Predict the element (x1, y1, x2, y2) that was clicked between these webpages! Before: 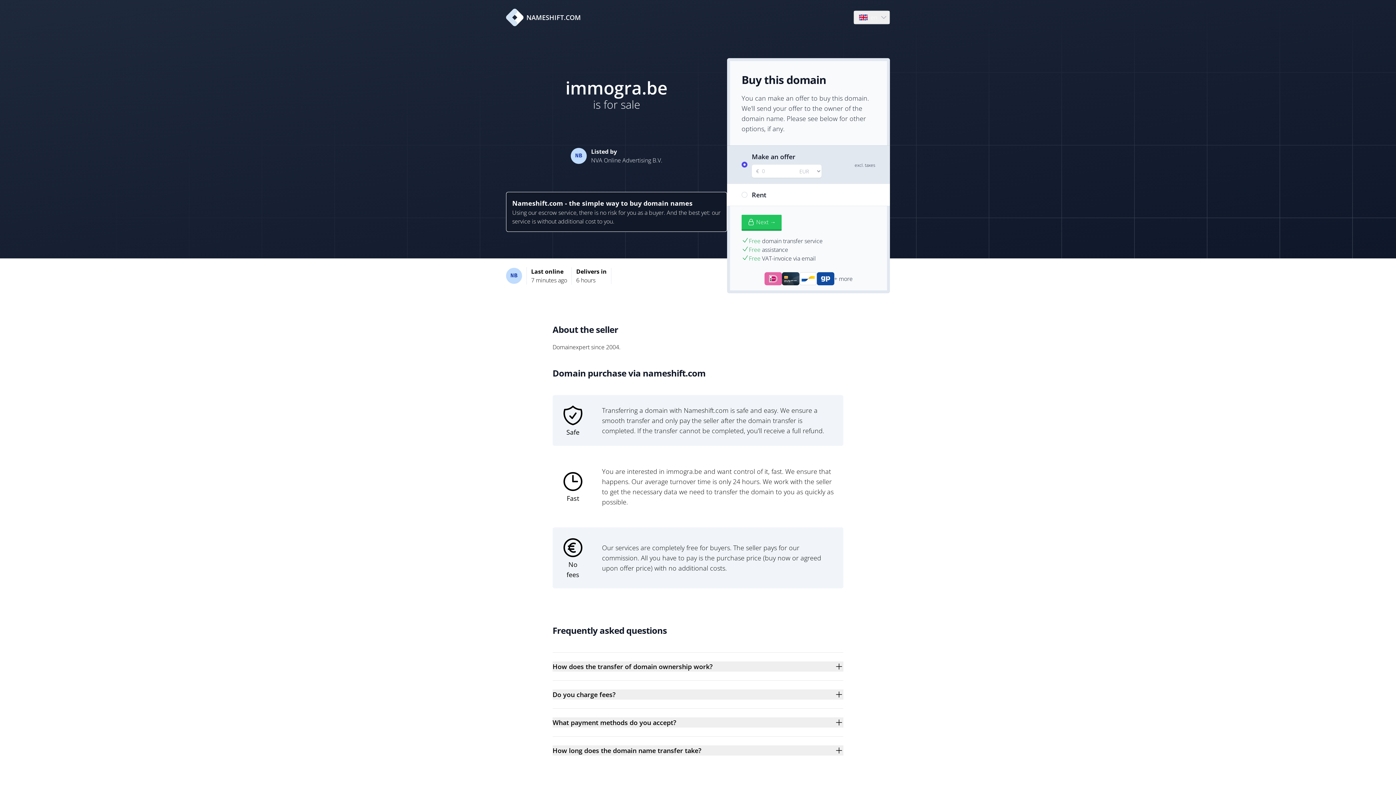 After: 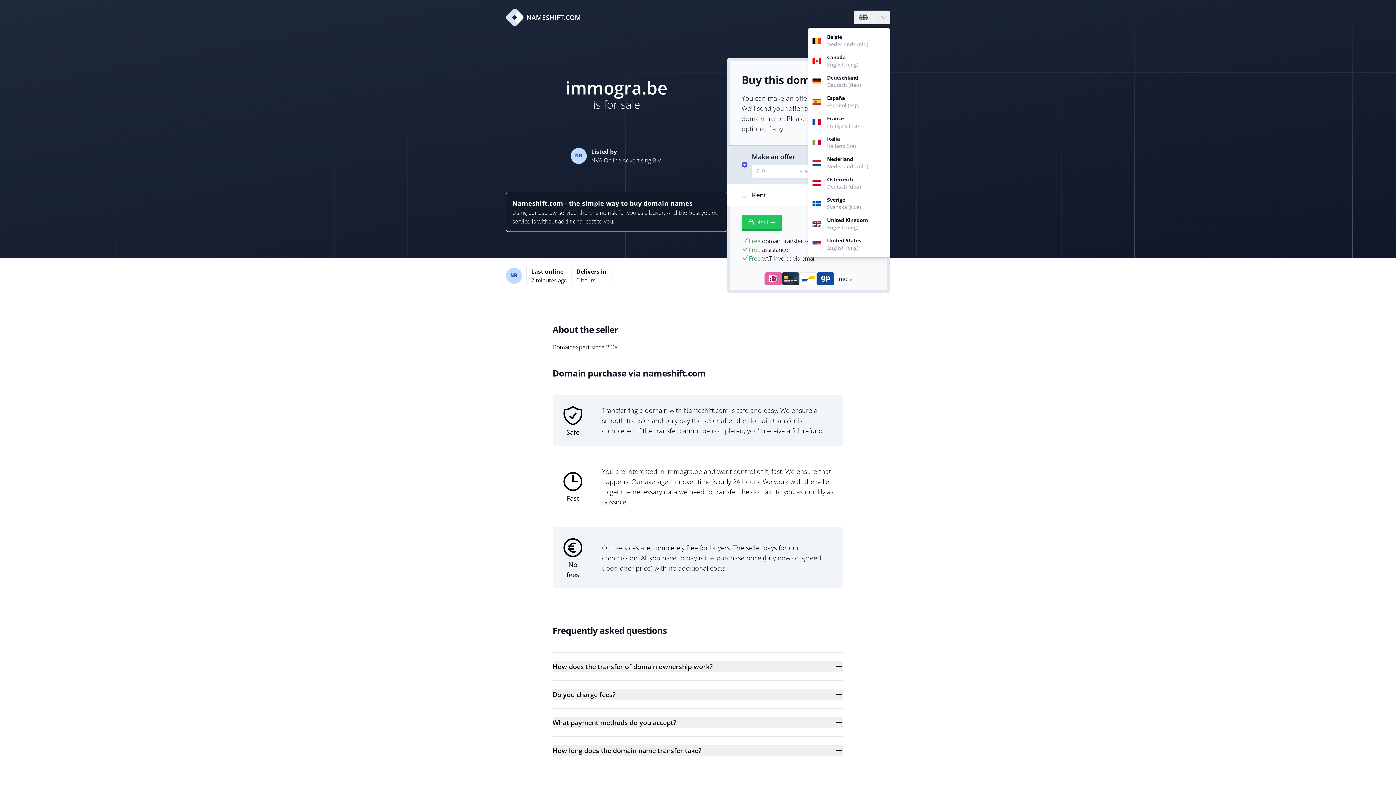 Action: label: Language bbox: (854, 10, 889, 24)